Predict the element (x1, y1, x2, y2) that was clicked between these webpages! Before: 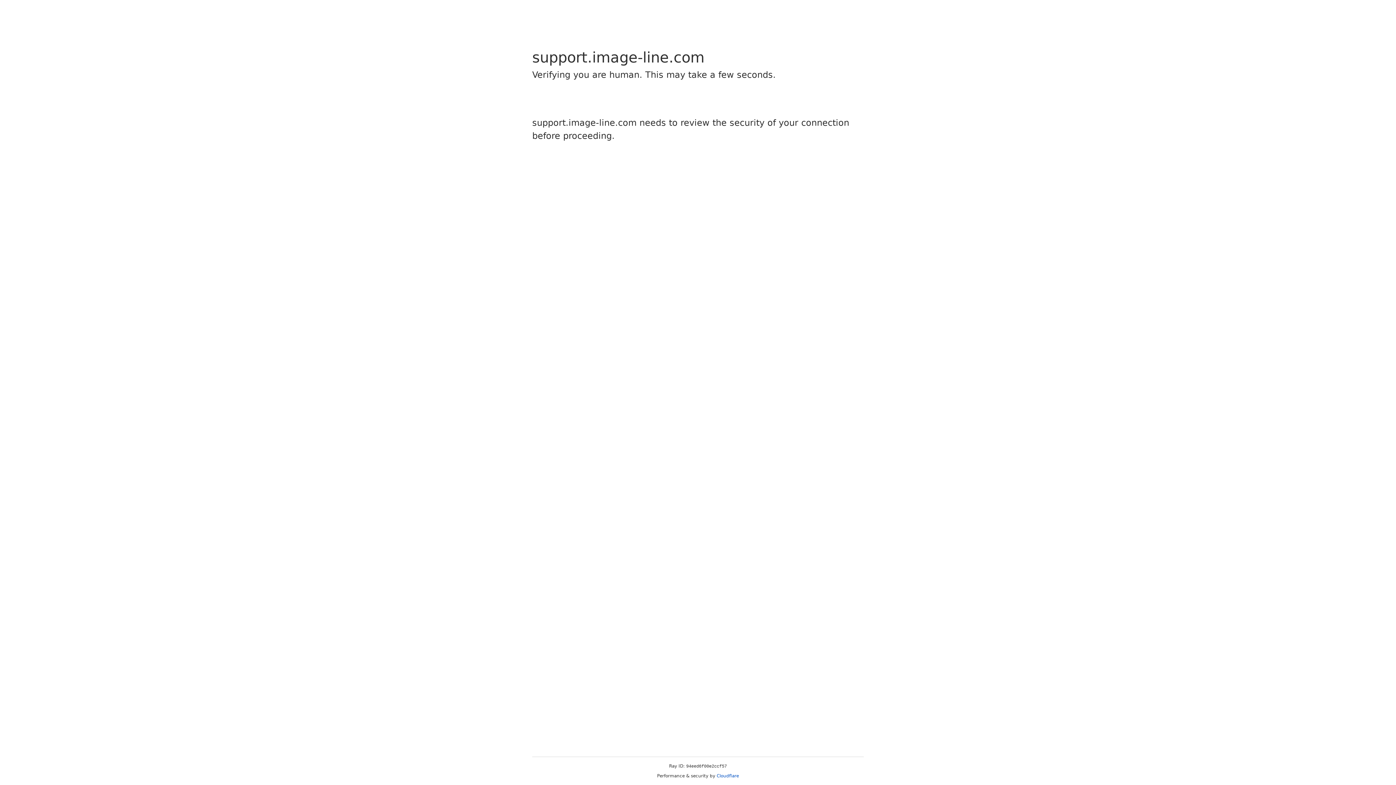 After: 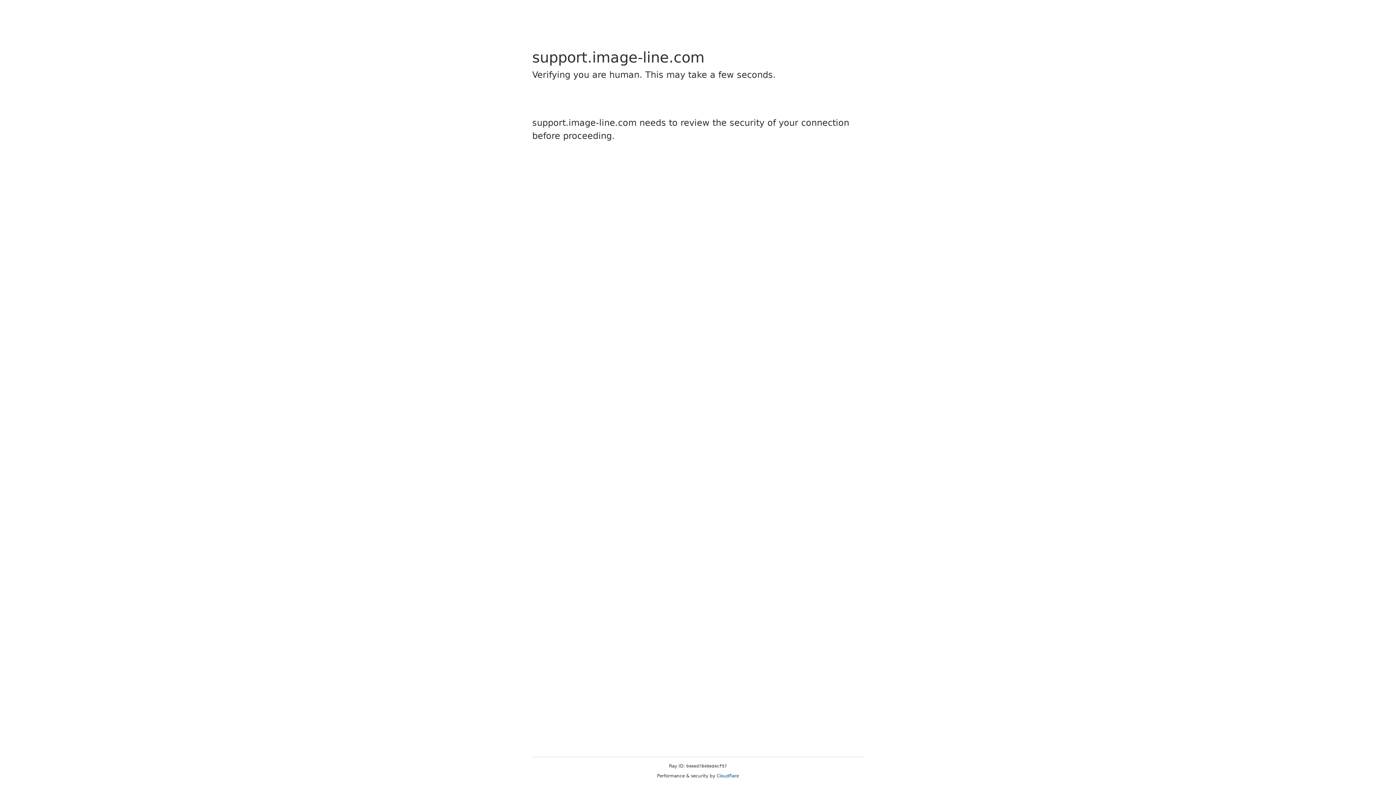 Action: label: Cloudflare bbox: (716, 773, 739, 778)